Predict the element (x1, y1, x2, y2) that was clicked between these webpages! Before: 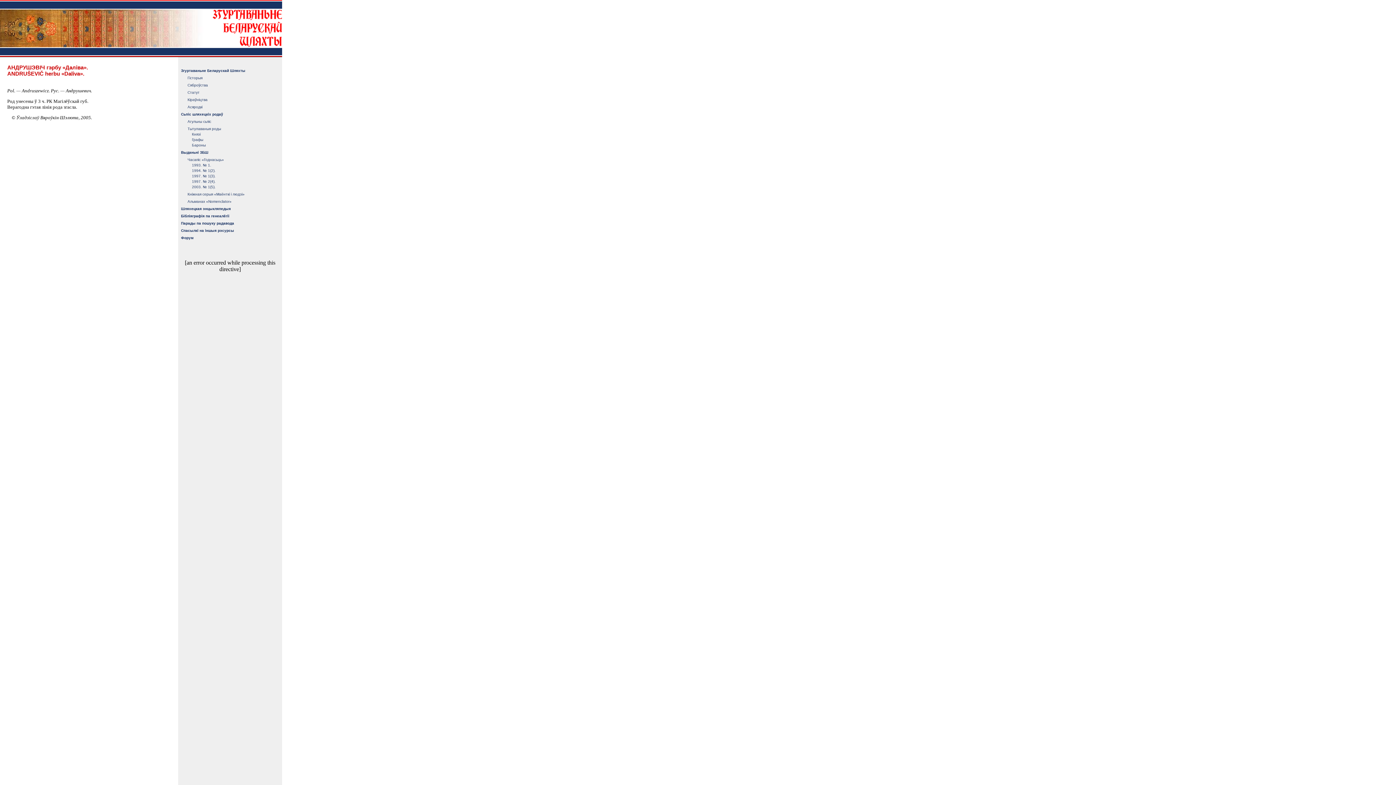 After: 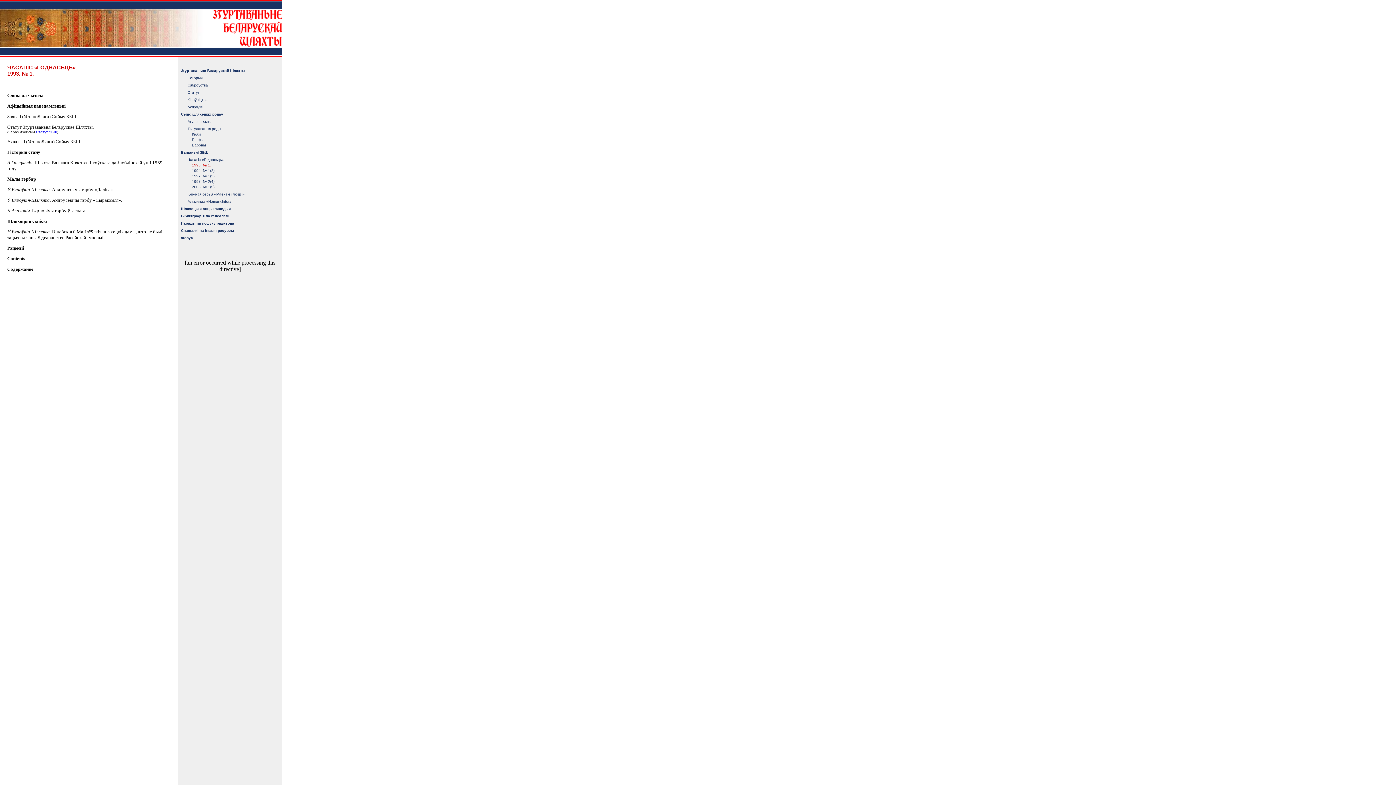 Action: label: 1993. № 1. bbox: (192, 163, 211, 167)